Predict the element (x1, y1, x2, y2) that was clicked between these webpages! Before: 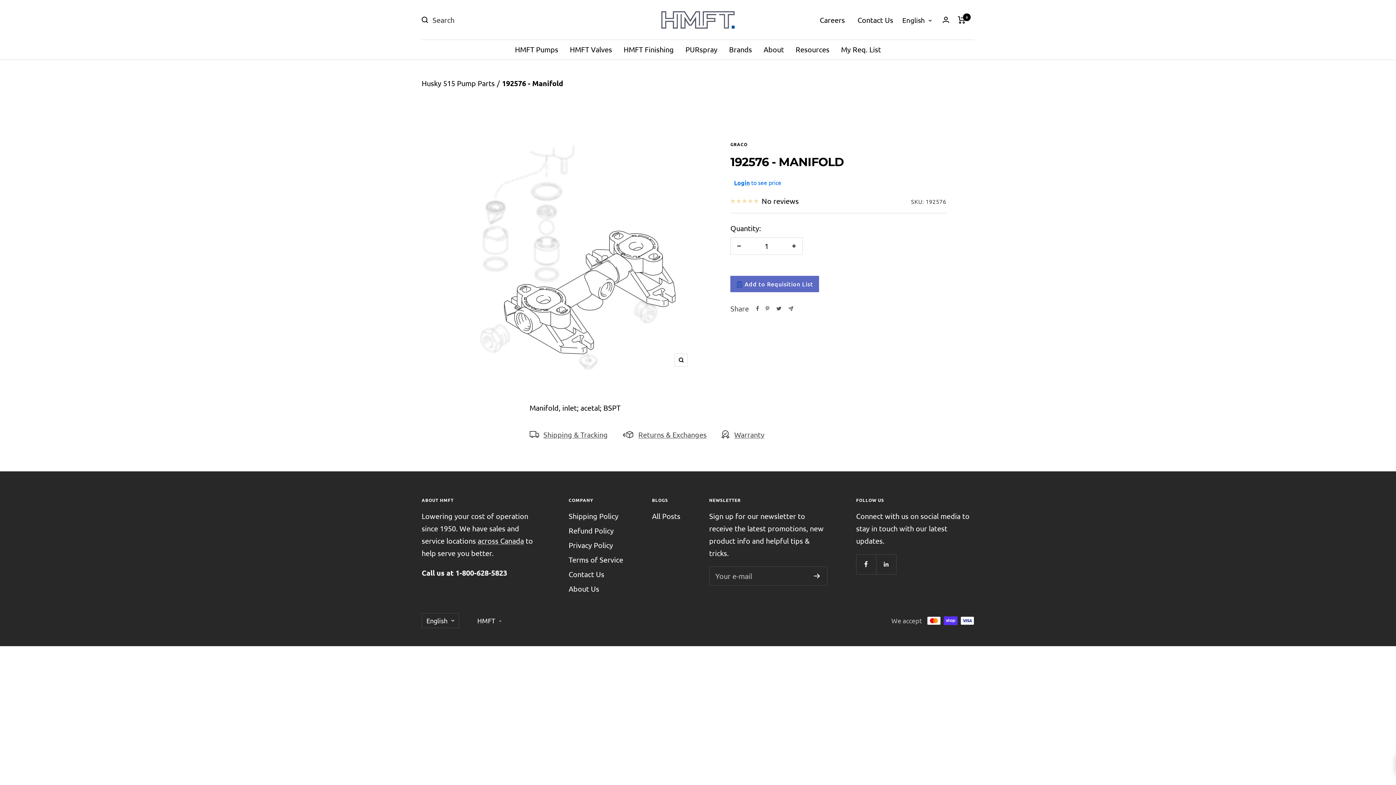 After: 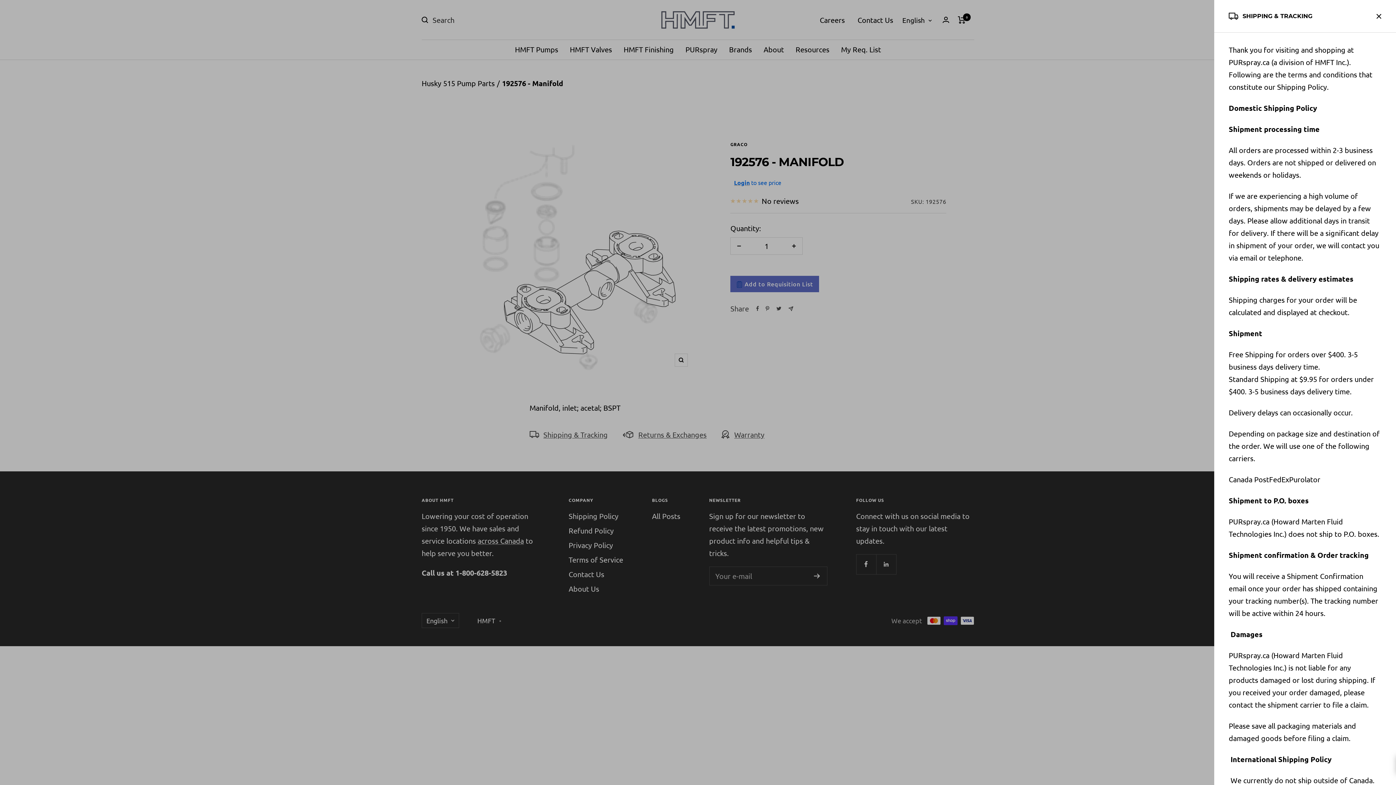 Action: label: Shipping & Tracking bbox: (529, 428, 607, 441)